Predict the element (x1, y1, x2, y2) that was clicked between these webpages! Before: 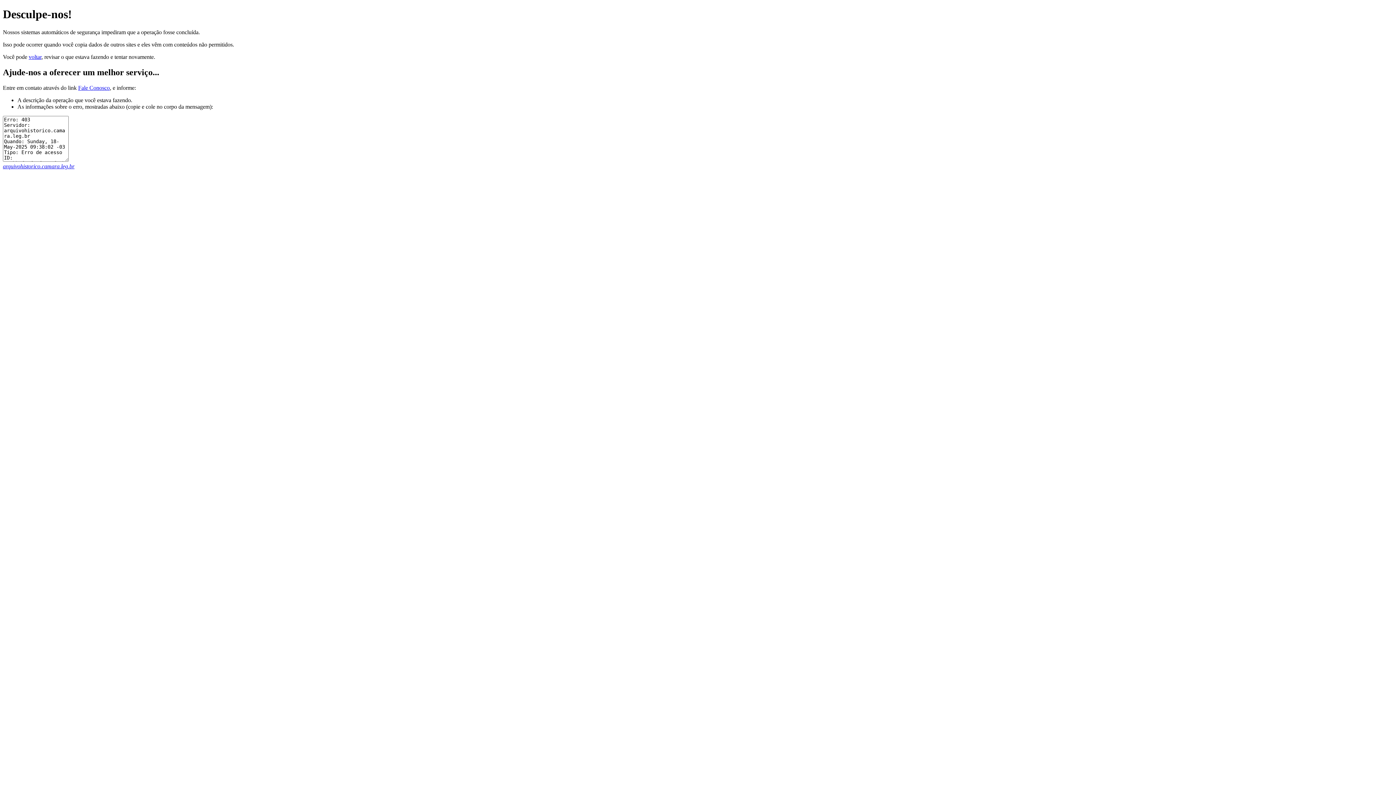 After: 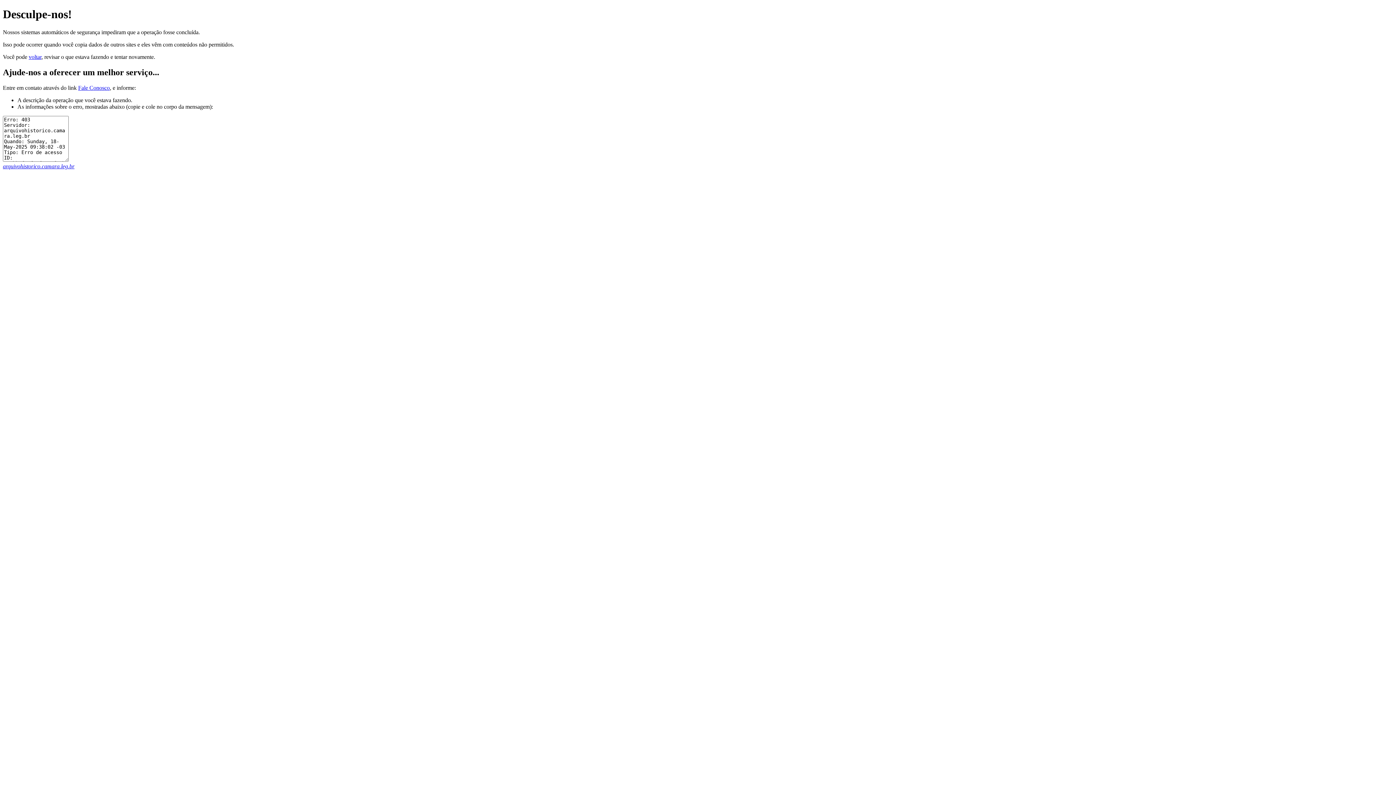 Action: bbox: (78, 84, 109, 90) label: Fale Conosco